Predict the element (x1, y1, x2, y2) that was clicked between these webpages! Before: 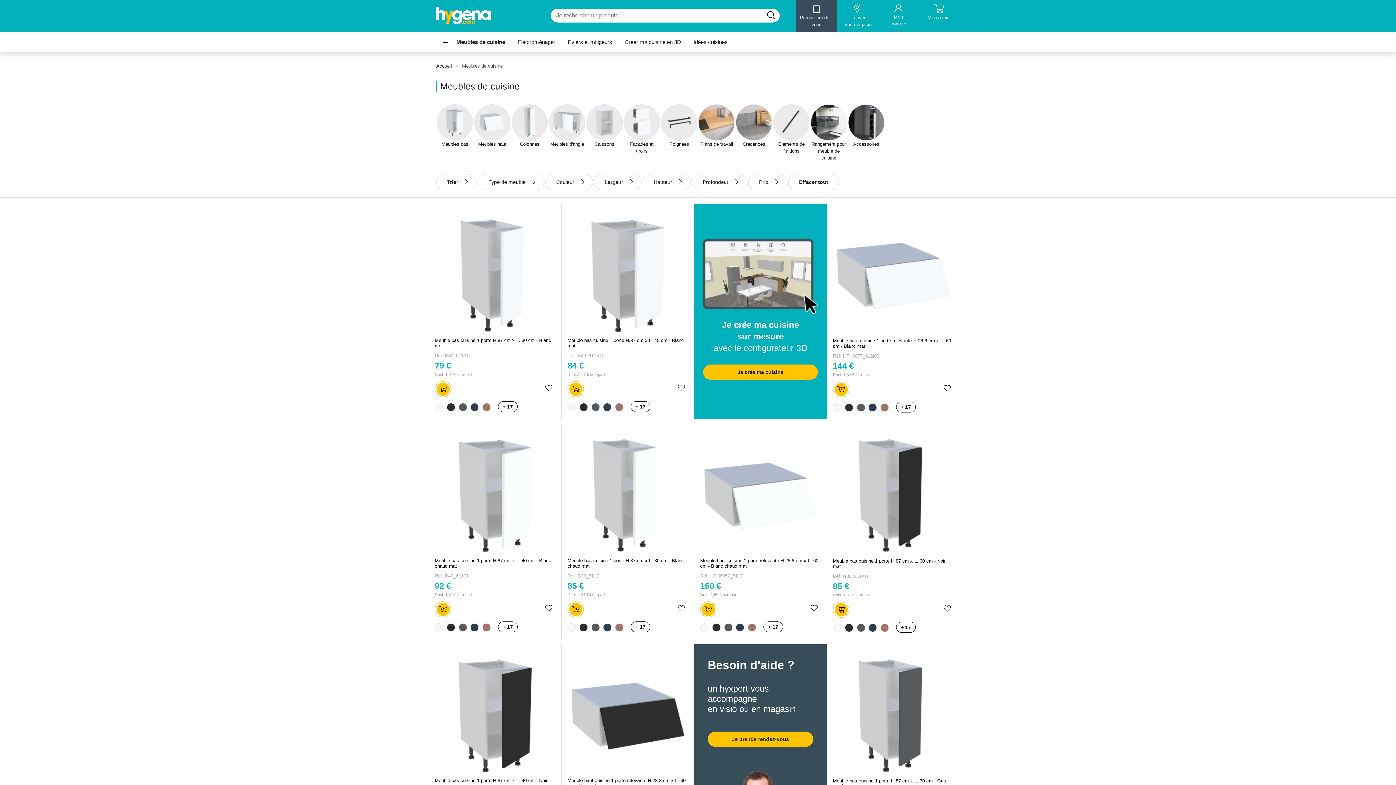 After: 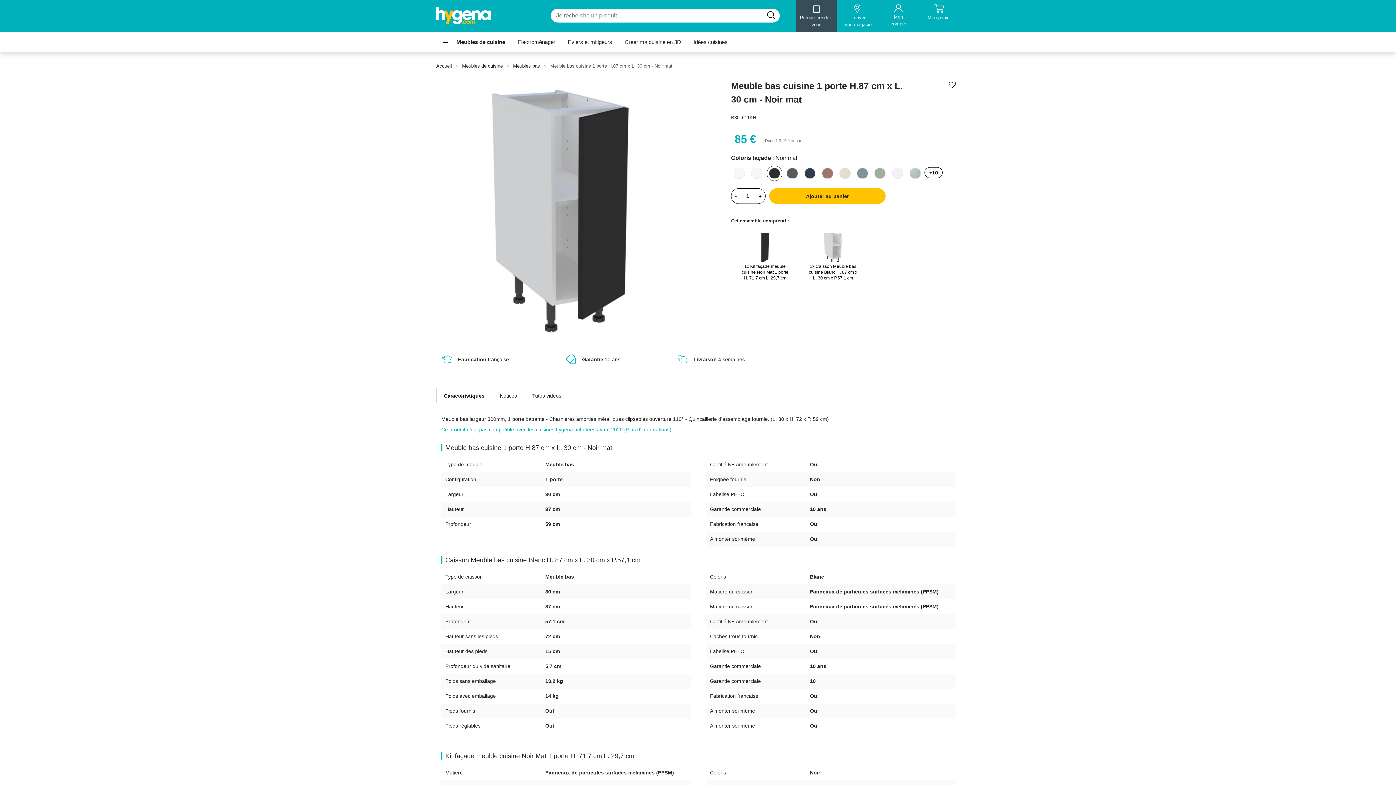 Action: bbox: (833, 581, 849, 591) label: 85 €